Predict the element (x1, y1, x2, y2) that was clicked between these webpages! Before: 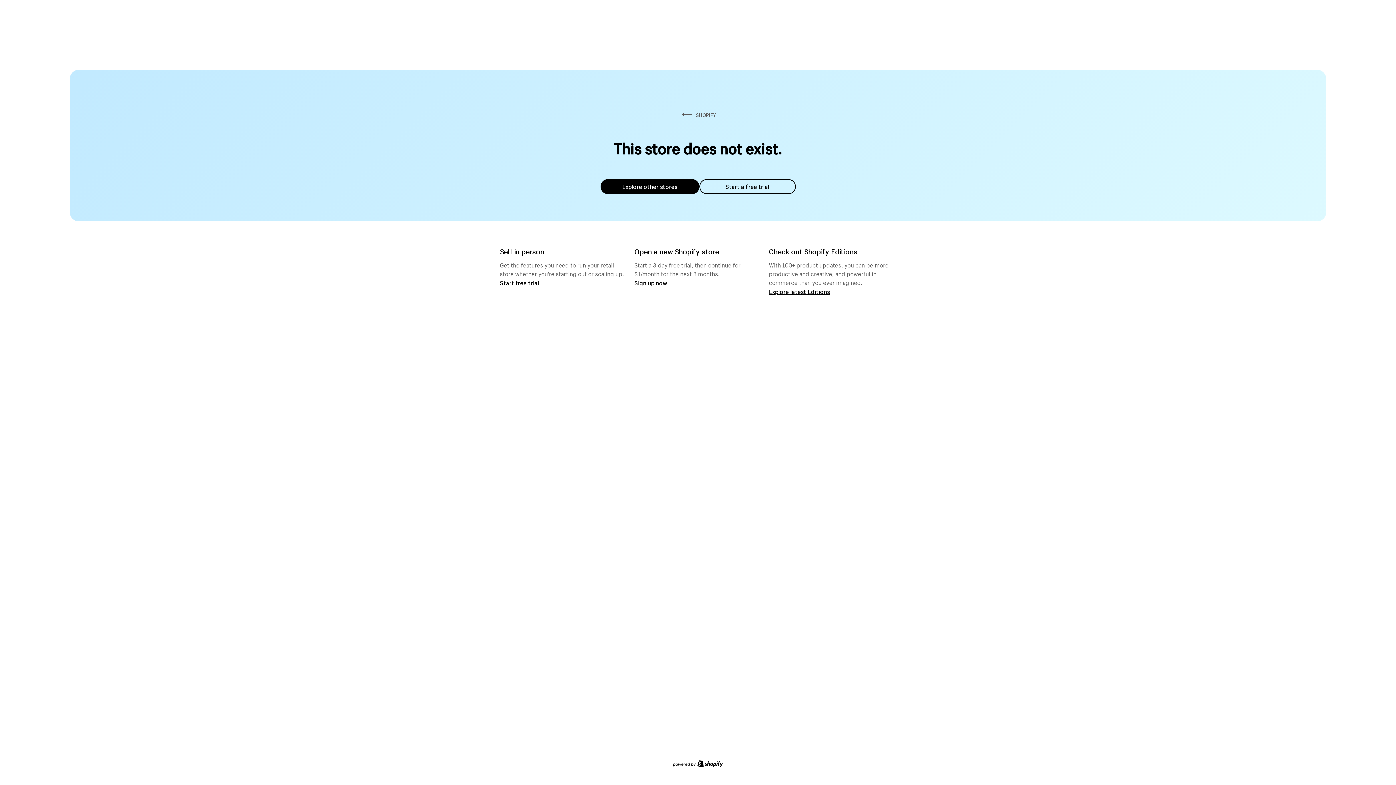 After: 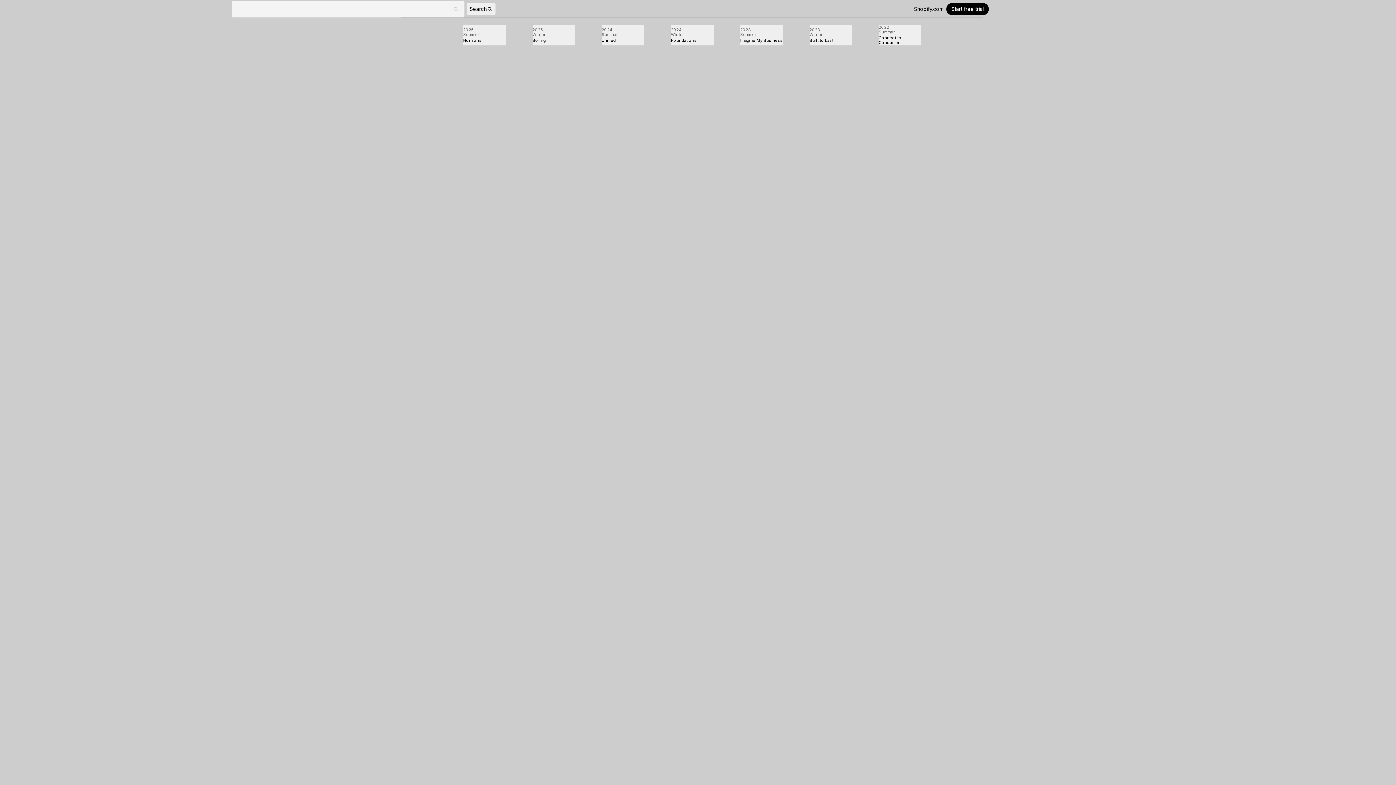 Action: bbox: (769, 287, 830, 295) label: Explore latest Editions